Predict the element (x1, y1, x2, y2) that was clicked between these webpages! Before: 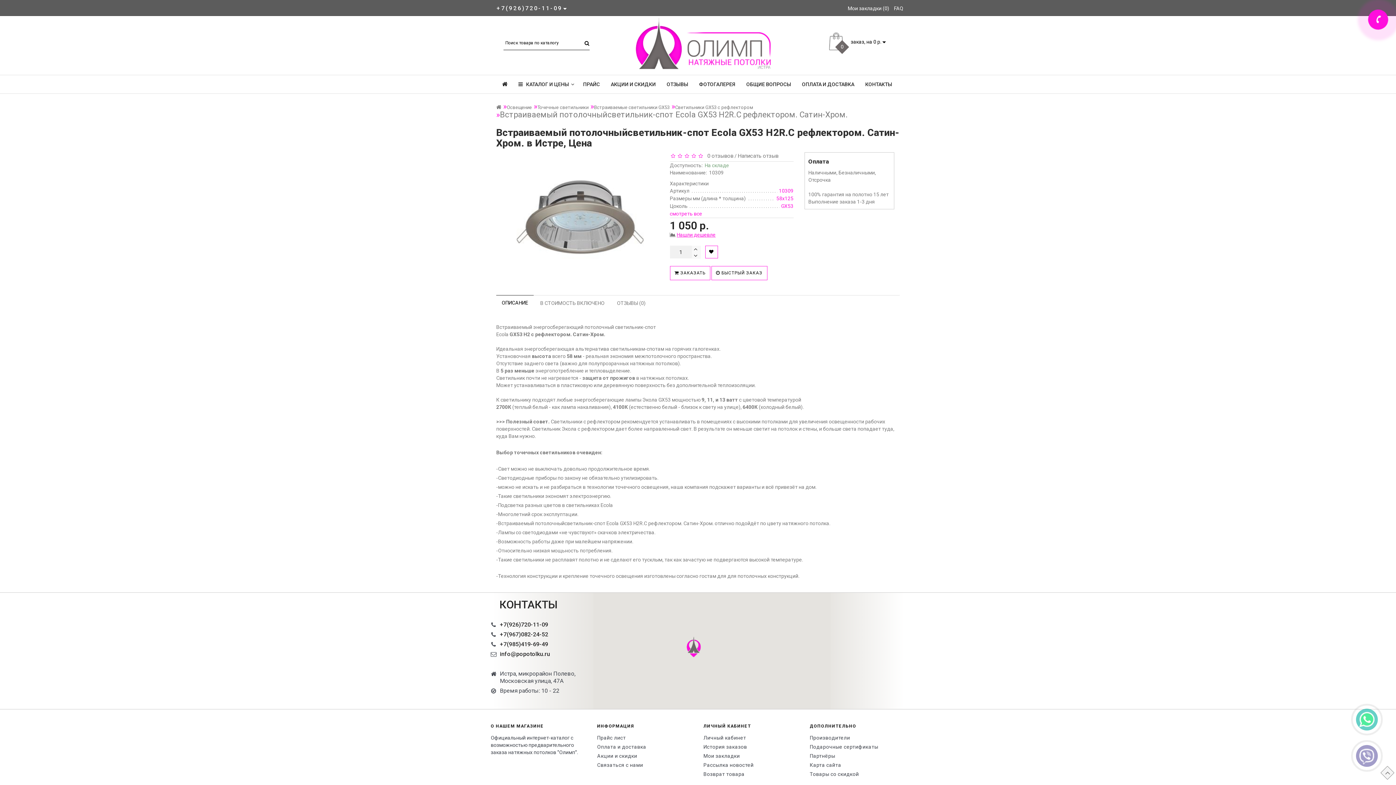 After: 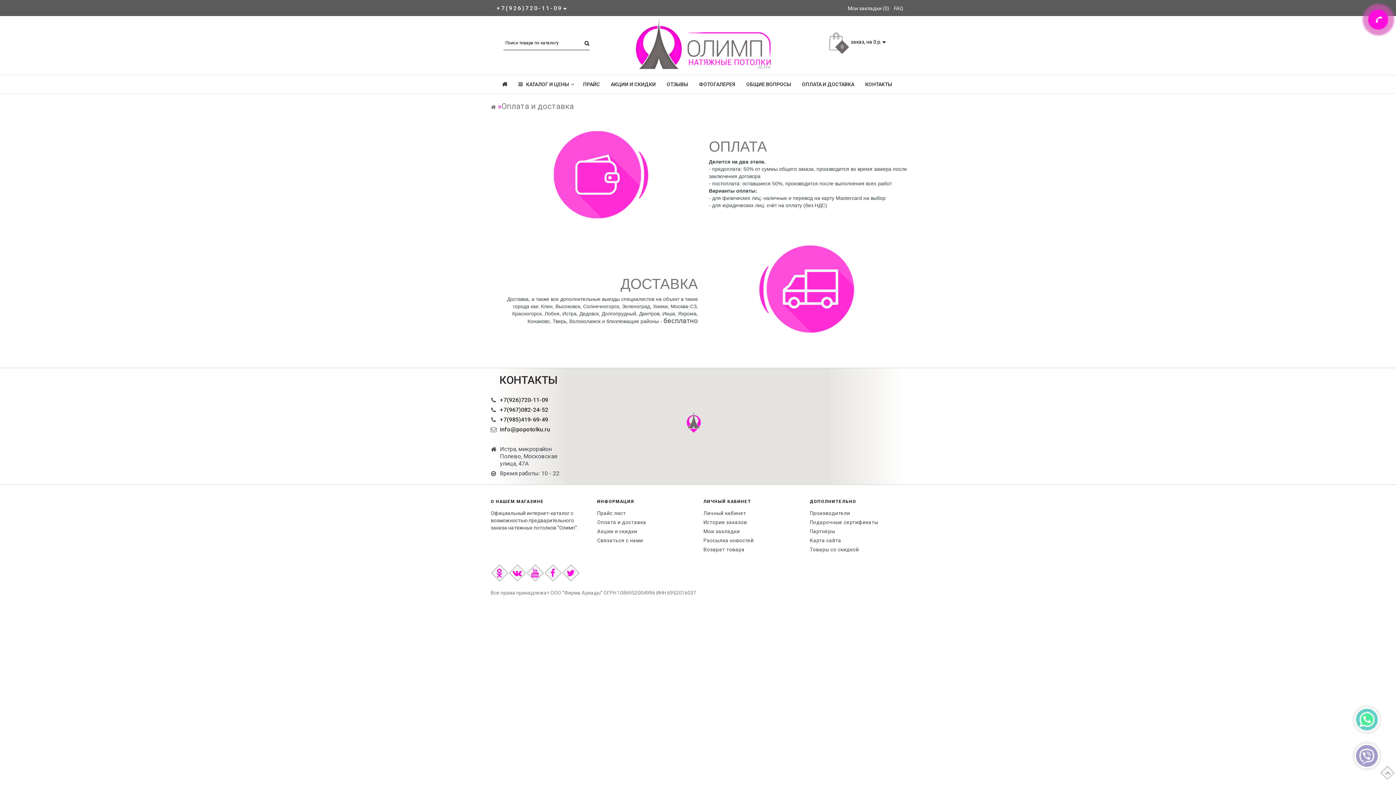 Action: bbox: (796, 74, 860, 93) label: ОПЛАТА И ДОСТАВКА